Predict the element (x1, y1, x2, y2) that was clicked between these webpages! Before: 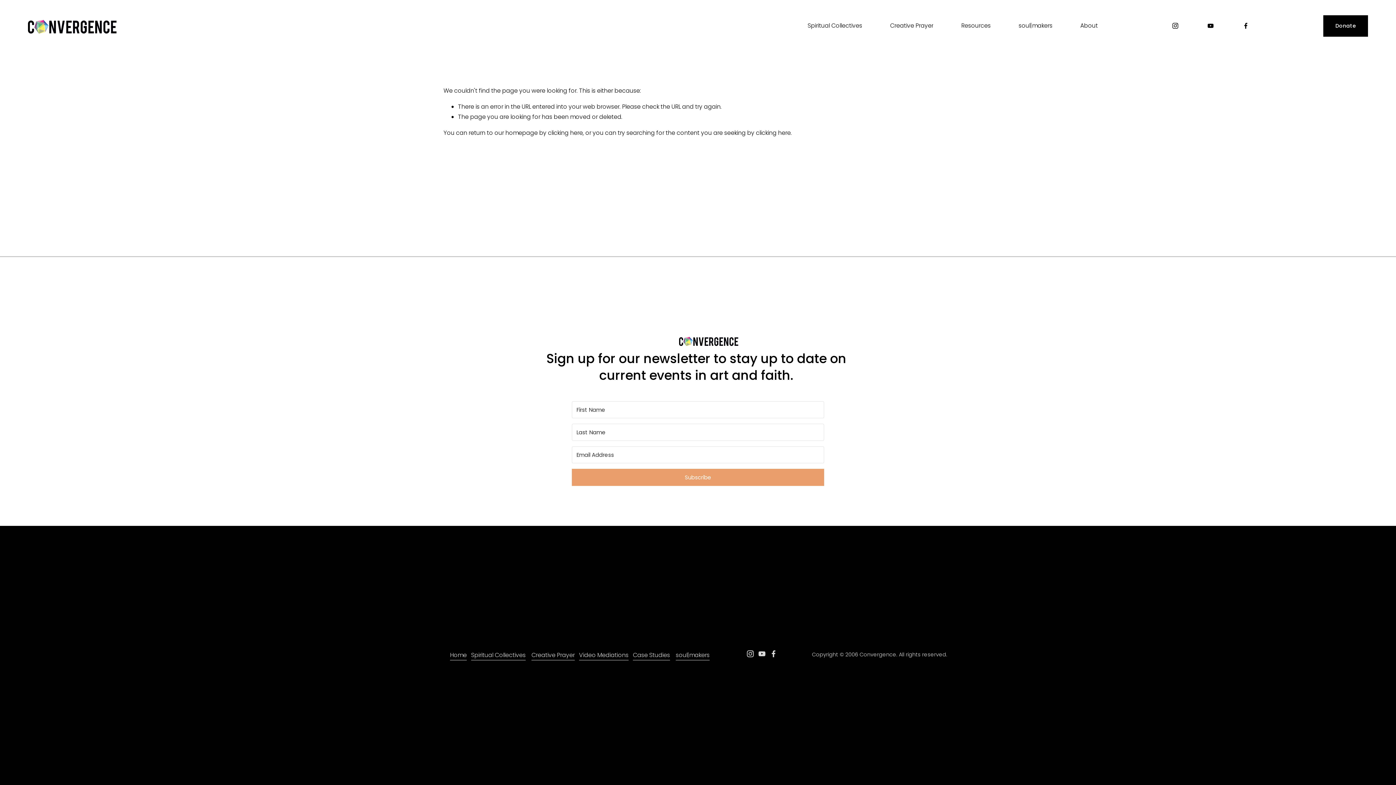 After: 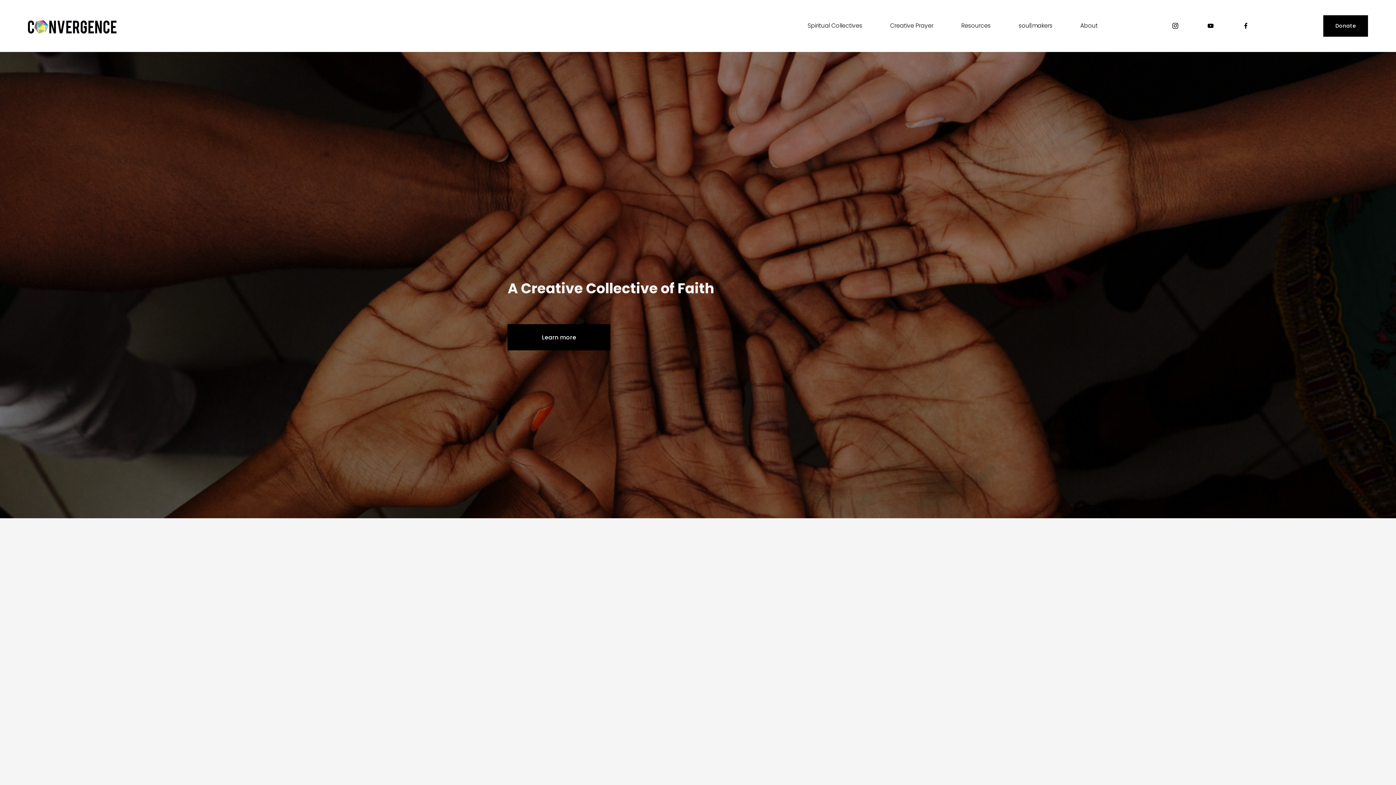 Action: label: clicking here bbox: (548, 128, 582, 136)